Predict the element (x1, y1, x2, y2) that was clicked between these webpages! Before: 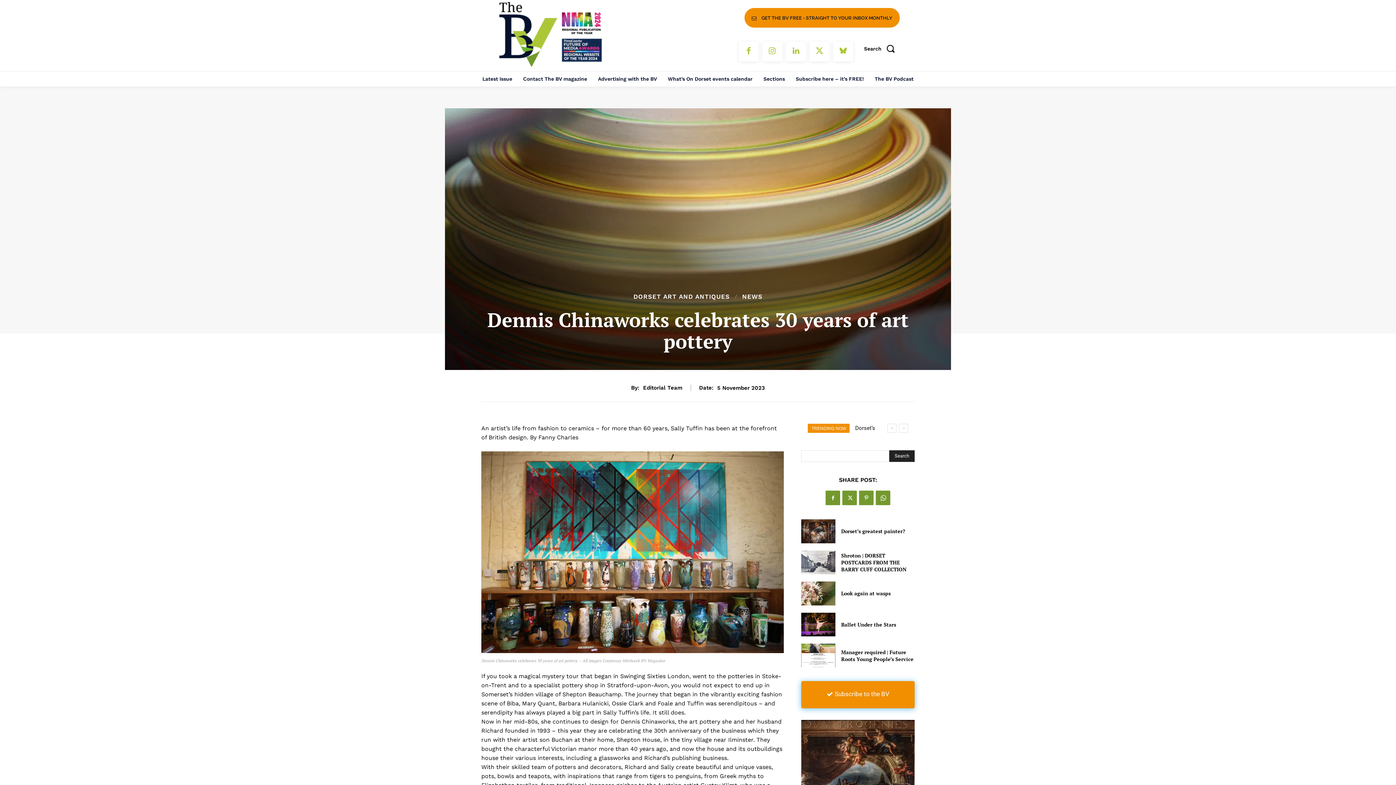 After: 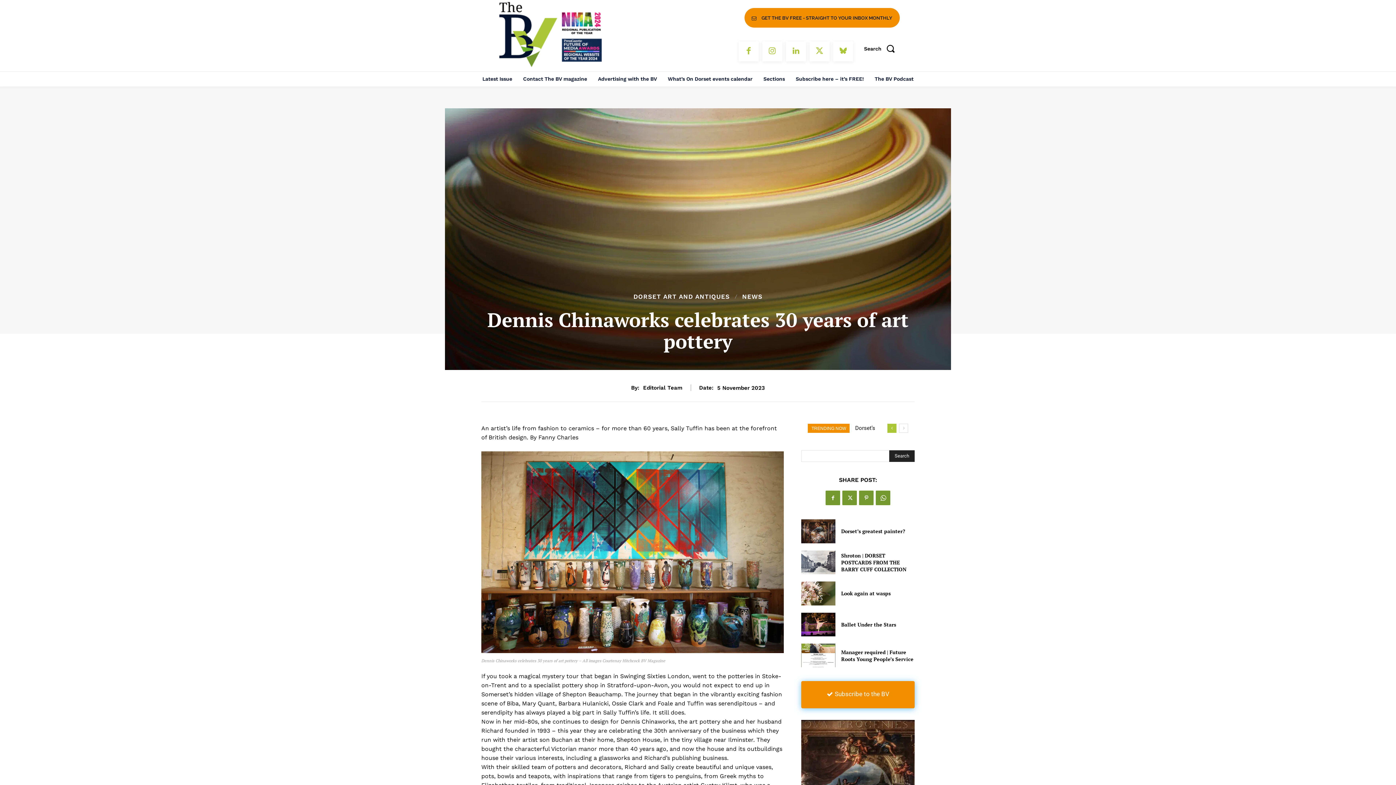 Action: label: prev bbox: (887, 424, 896, 433)